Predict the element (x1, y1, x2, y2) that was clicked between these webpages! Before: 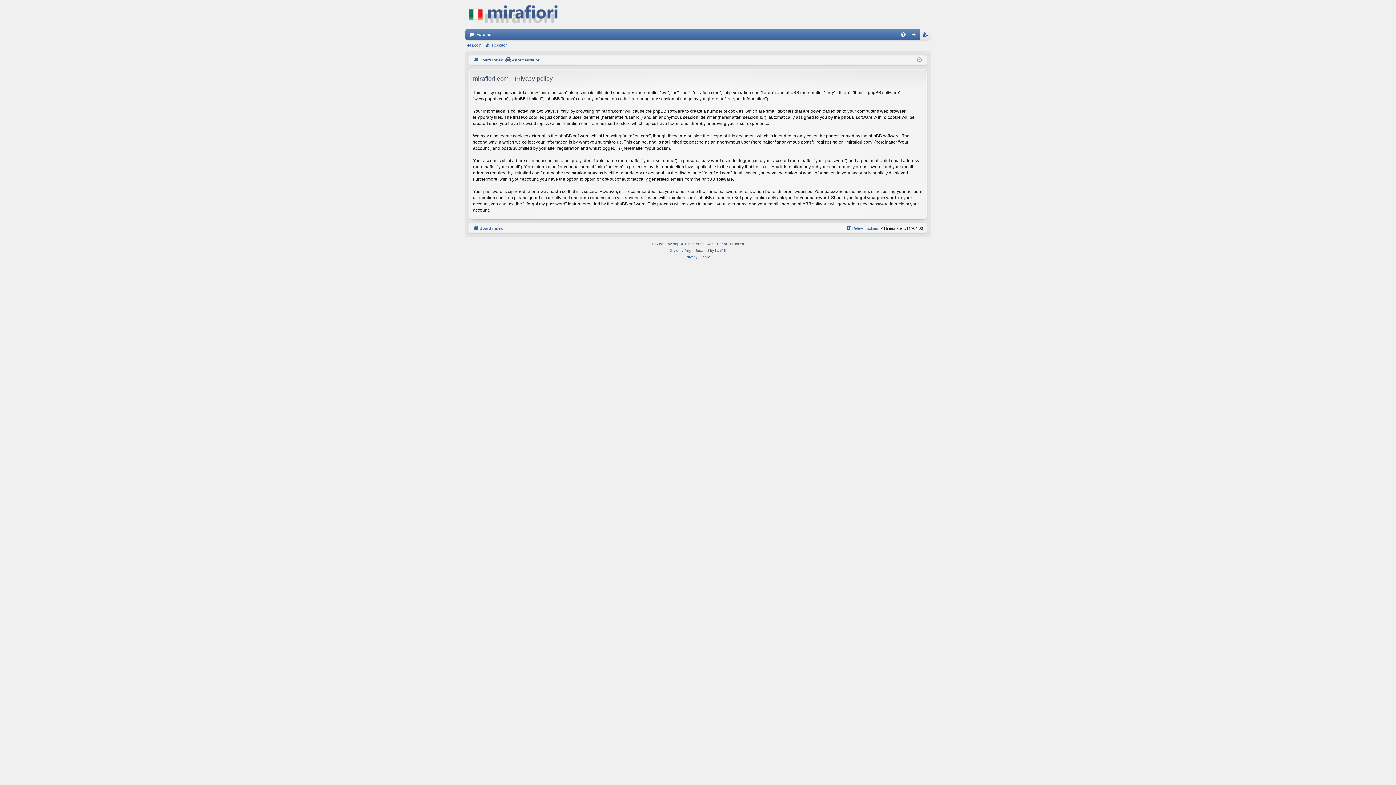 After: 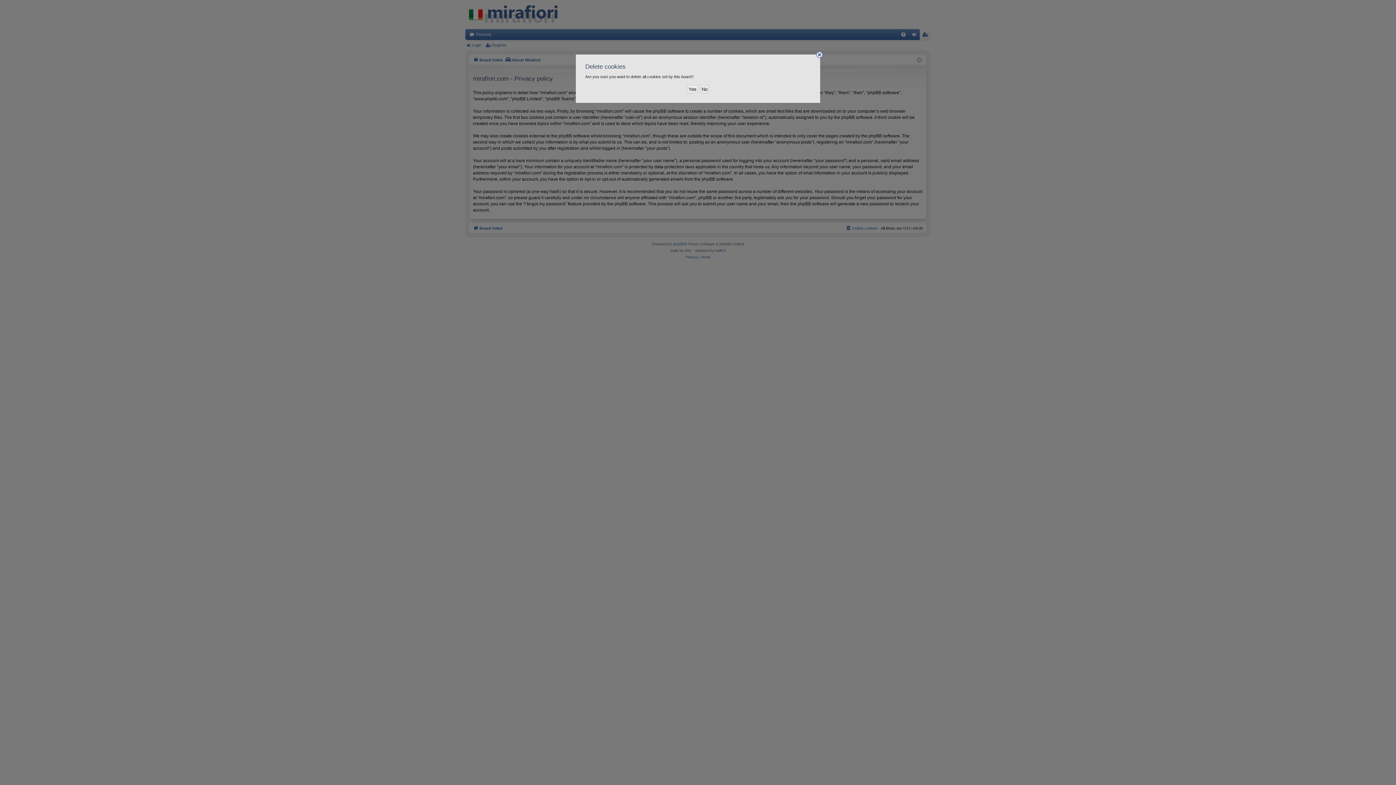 Action: label: Delete cookies bbox: (845, 224, 878, 232)